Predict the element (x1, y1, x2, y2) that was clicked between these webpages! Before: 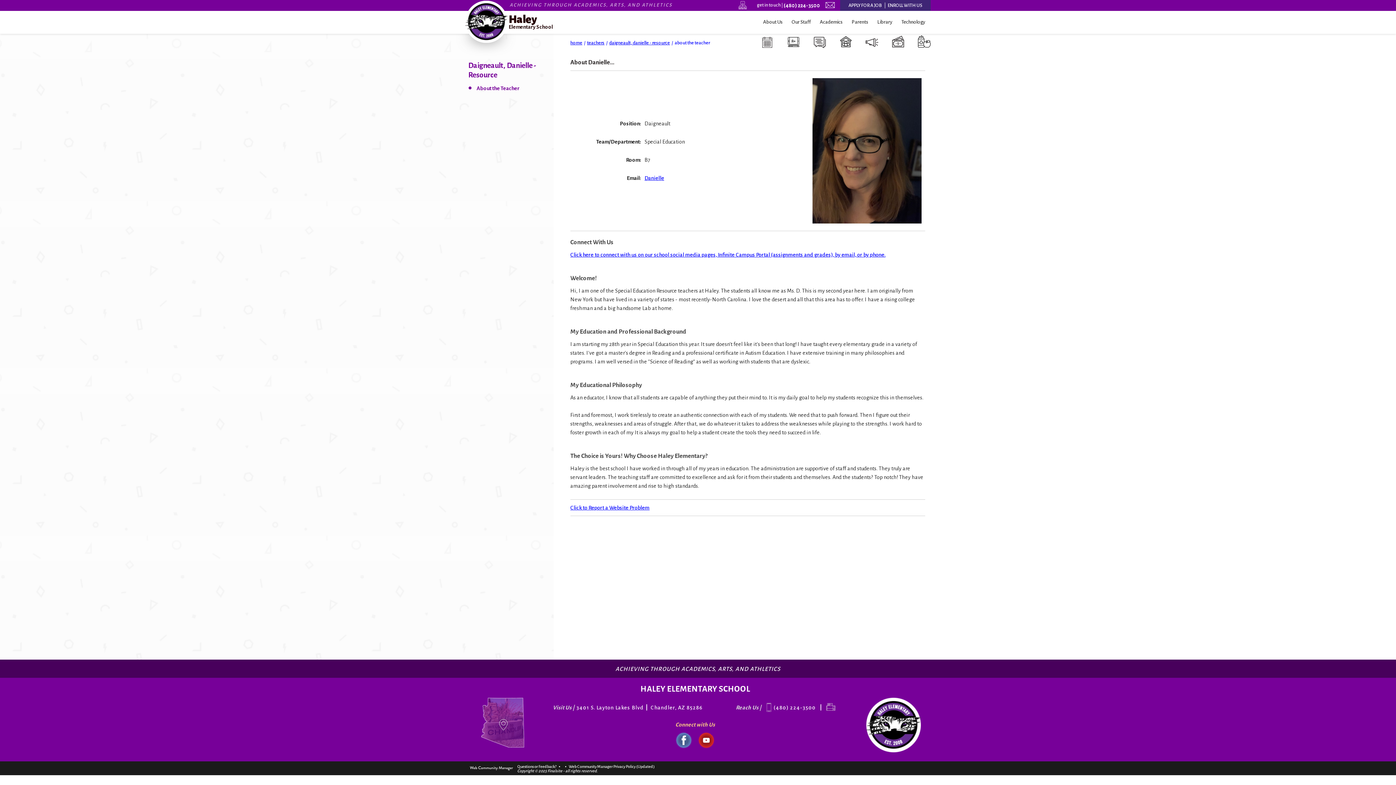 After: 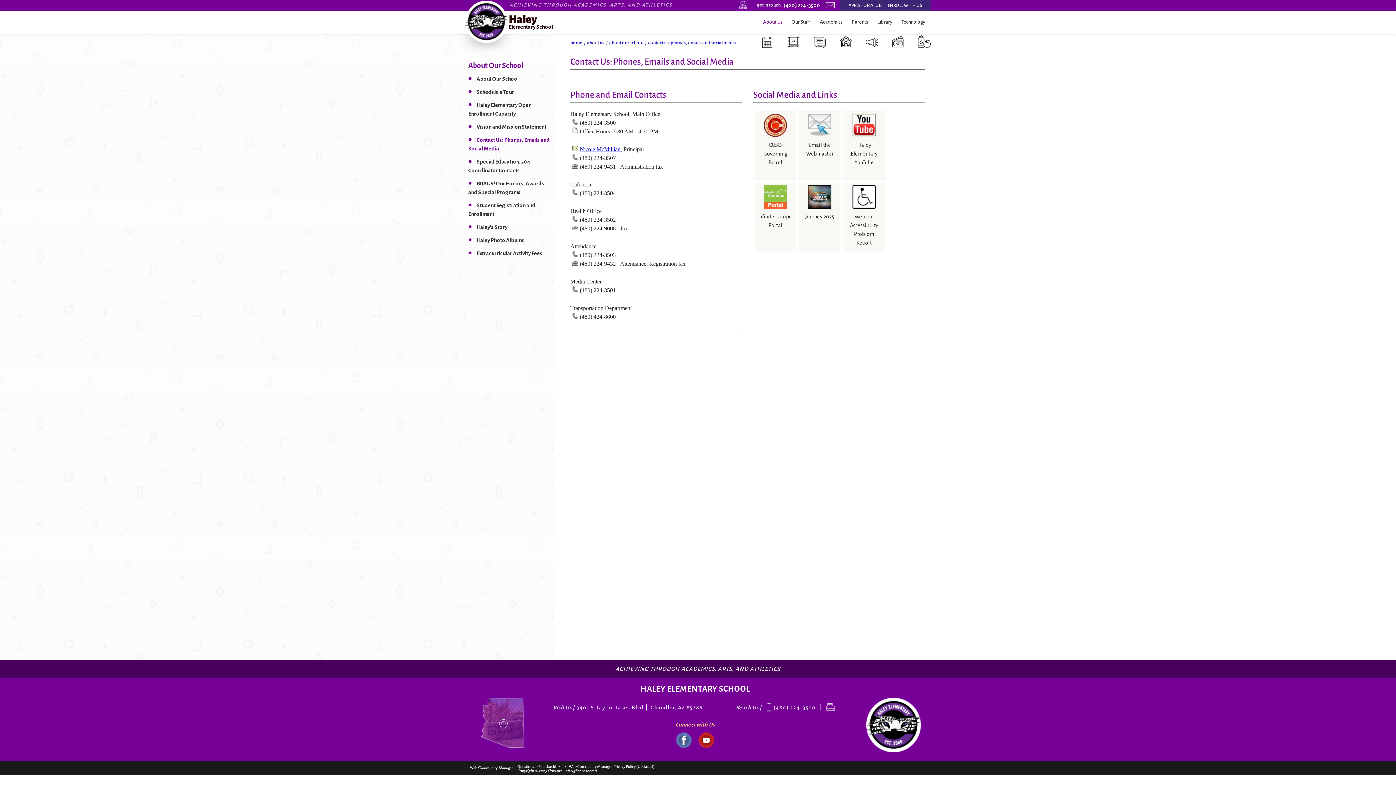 Action: bbox: (570, 250, 885, 259) label: Click here to connect with us on our school social media pages, Infinite Campus Portal (assignments and grades), by email, or by phone.